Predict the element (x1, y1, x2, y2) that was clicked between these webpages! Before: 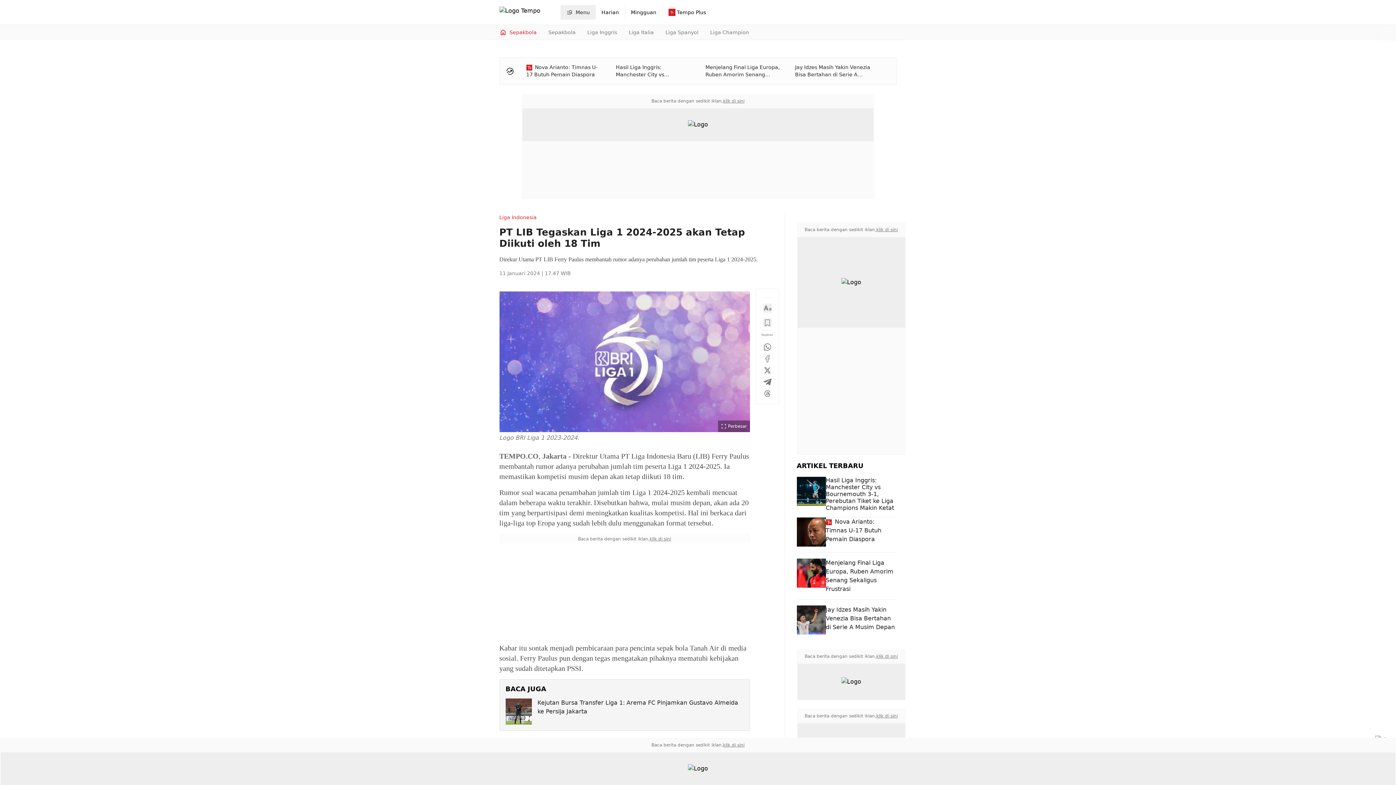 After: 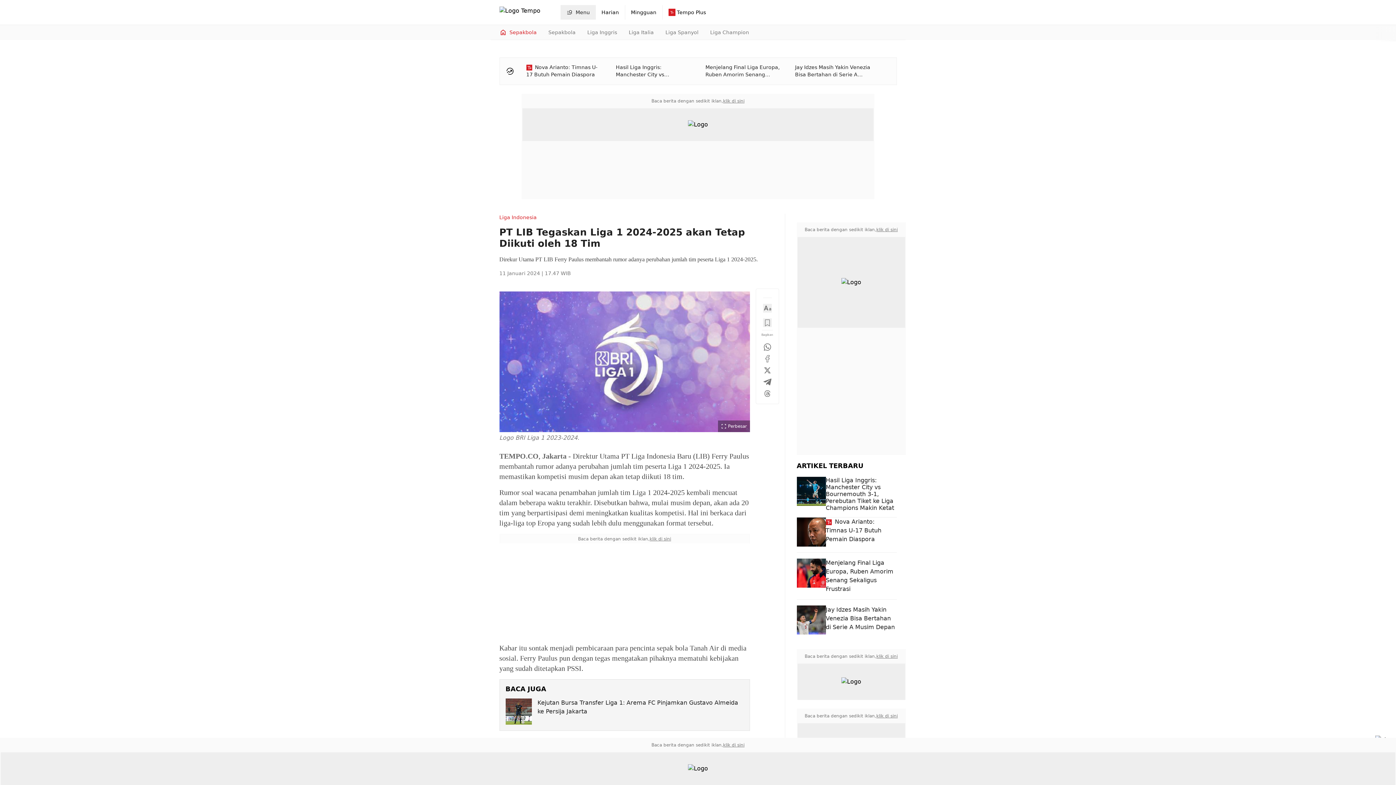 Action: label: klik di sini bbox: (649, 536, 671, 542)